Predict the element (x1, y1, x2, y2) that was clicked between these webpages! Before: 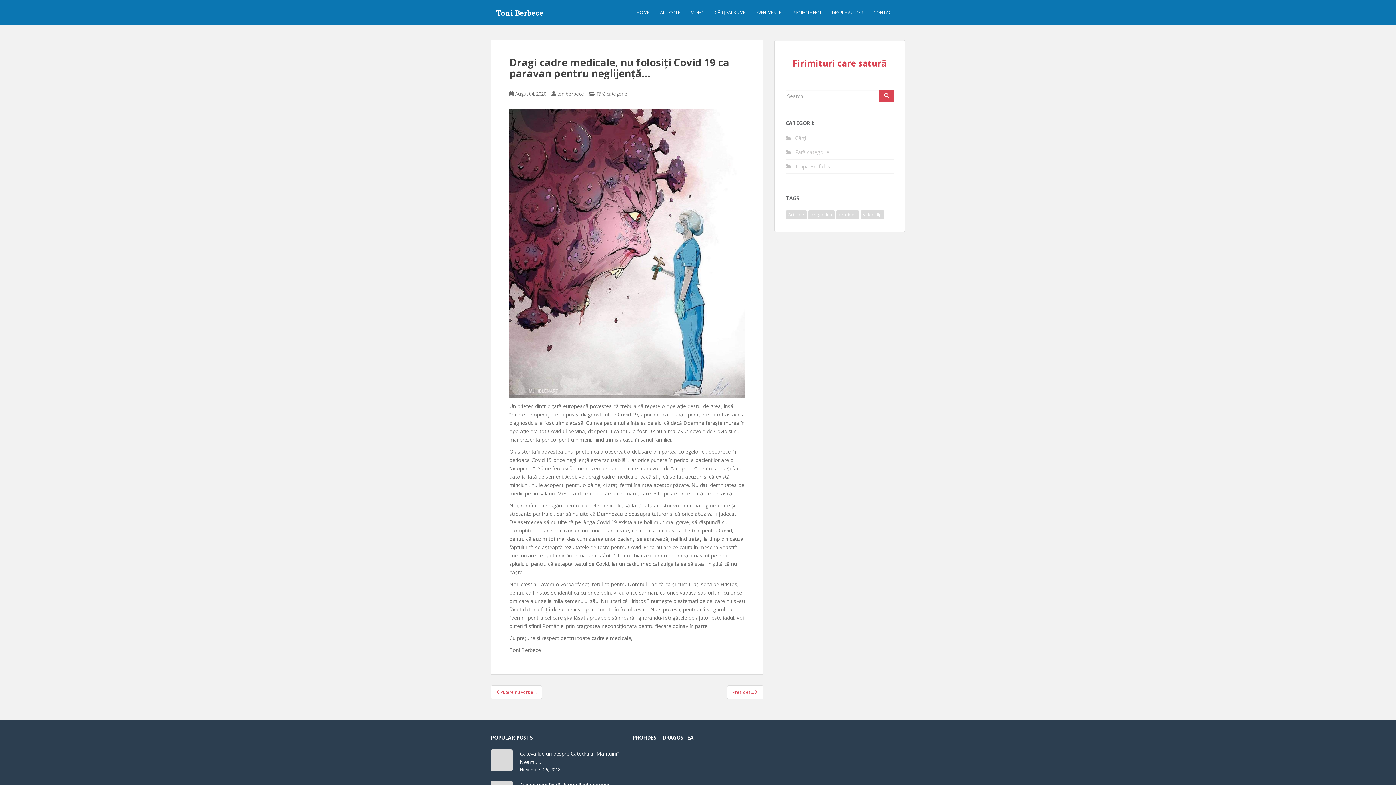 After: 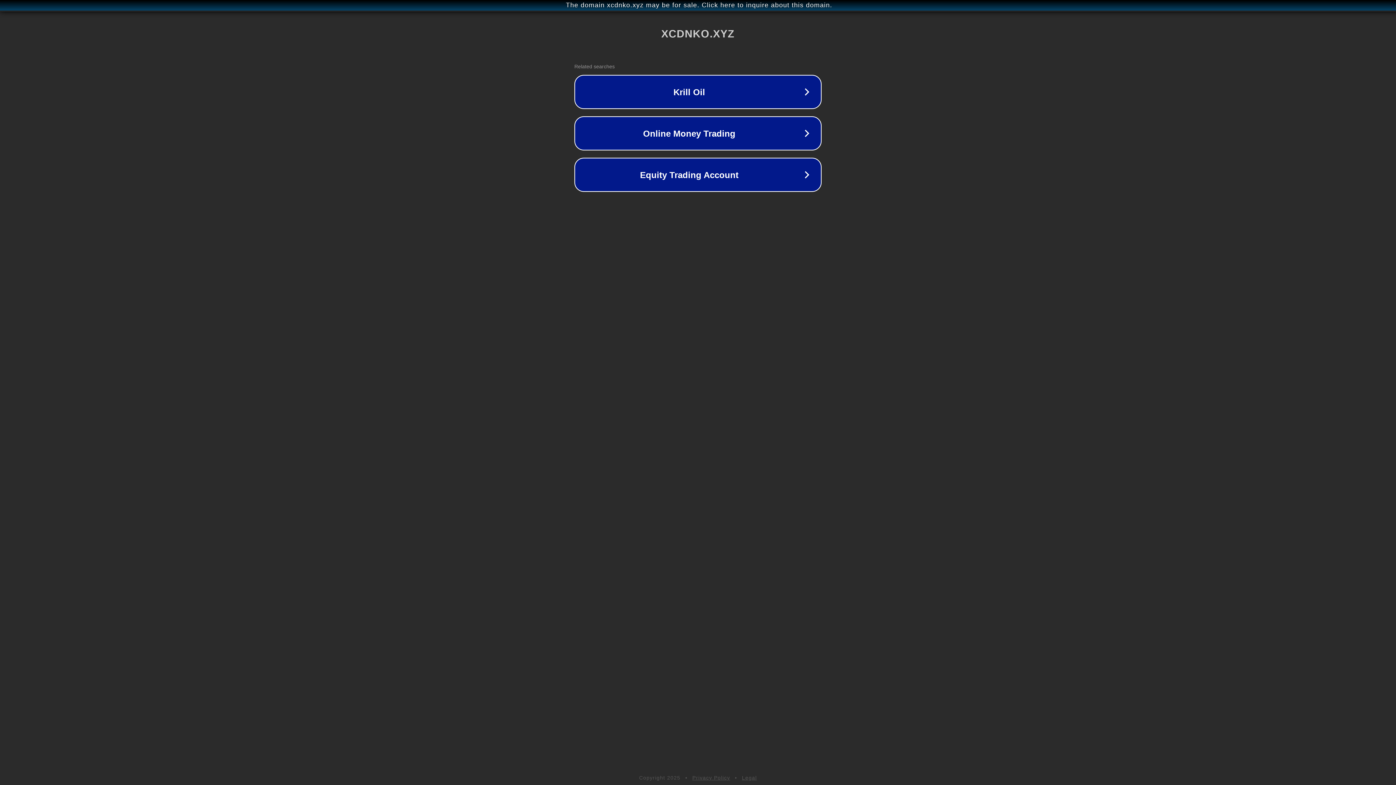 Action: bbox: (792, 5, 821, 20) label: PROIECTE NOI